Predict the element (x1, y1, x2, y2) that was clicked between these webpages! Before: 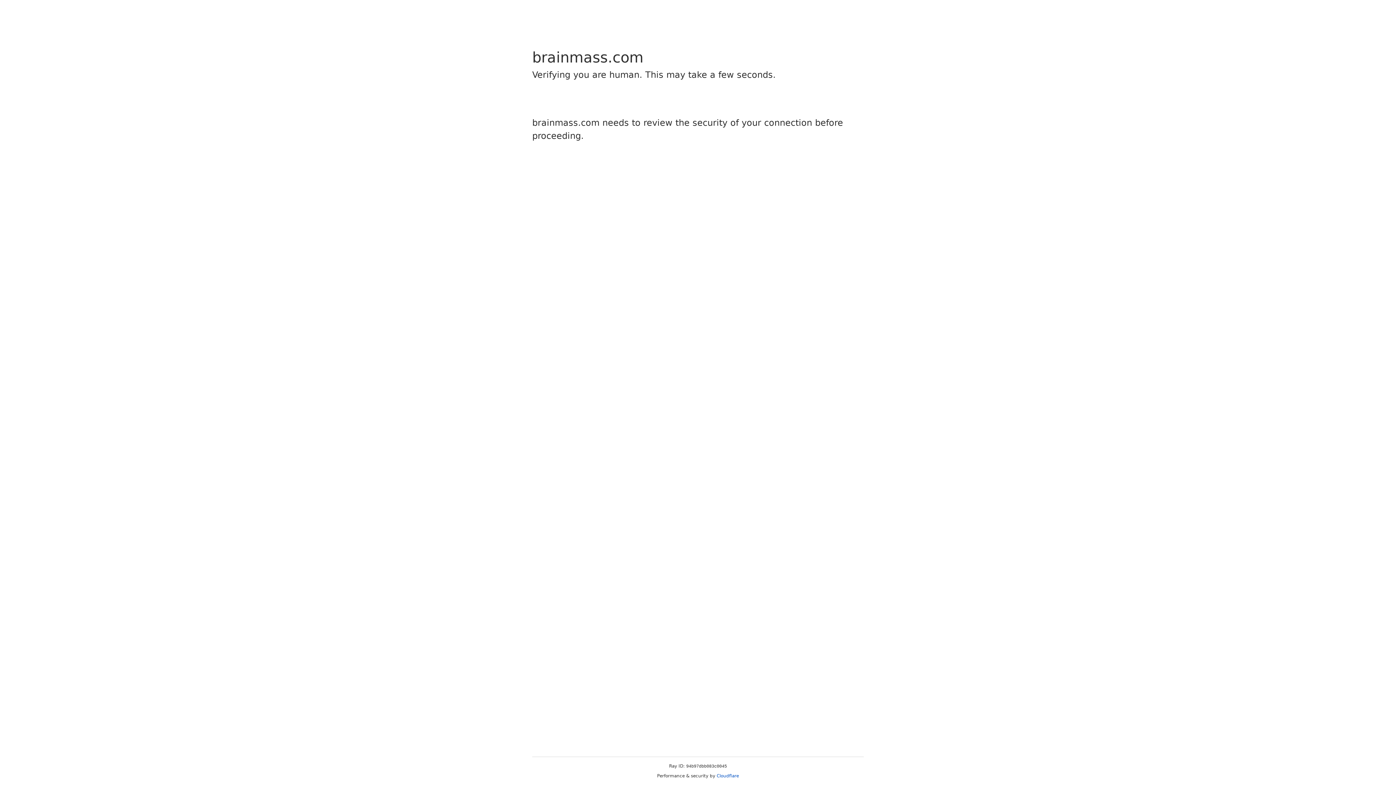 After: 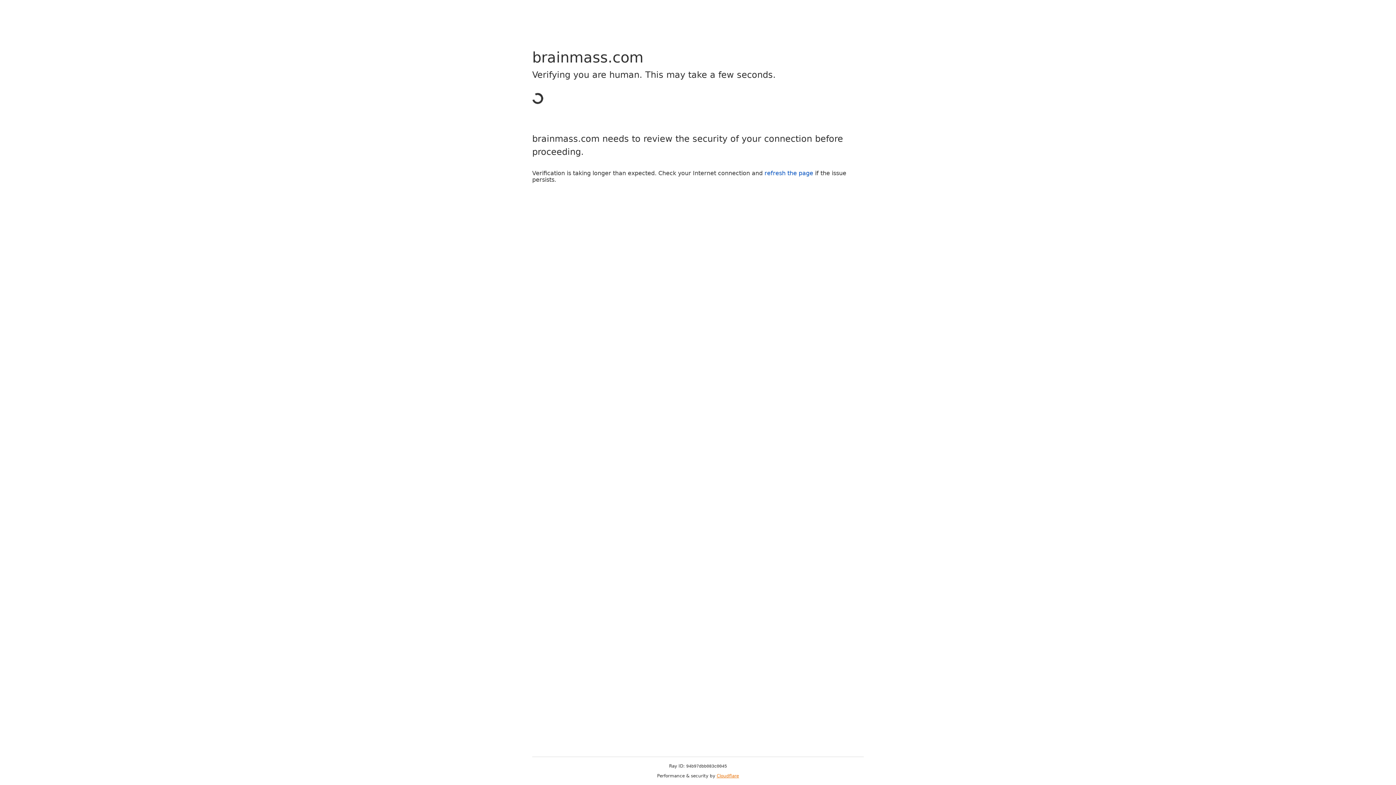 Action: label: Cloudflare bbox: (716, 773, 739, 778)